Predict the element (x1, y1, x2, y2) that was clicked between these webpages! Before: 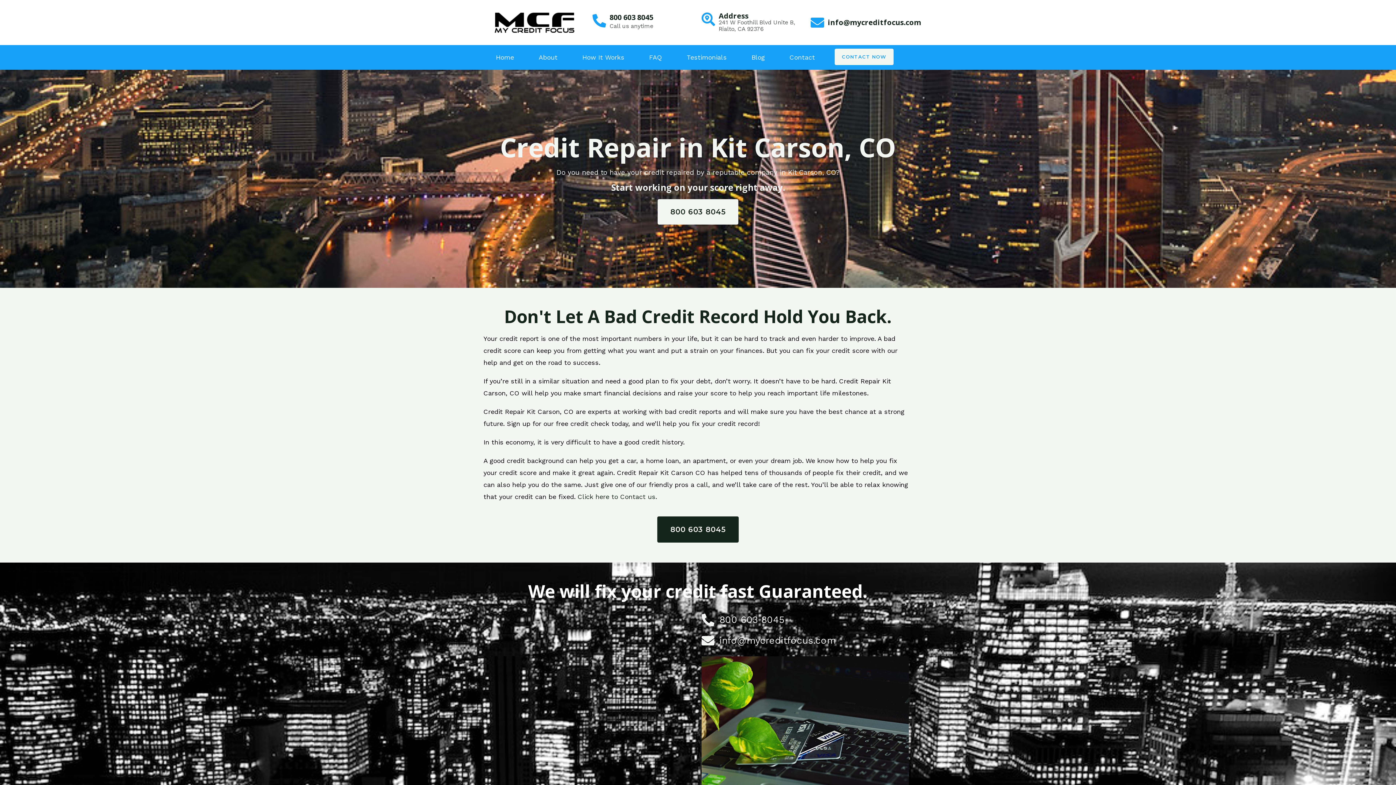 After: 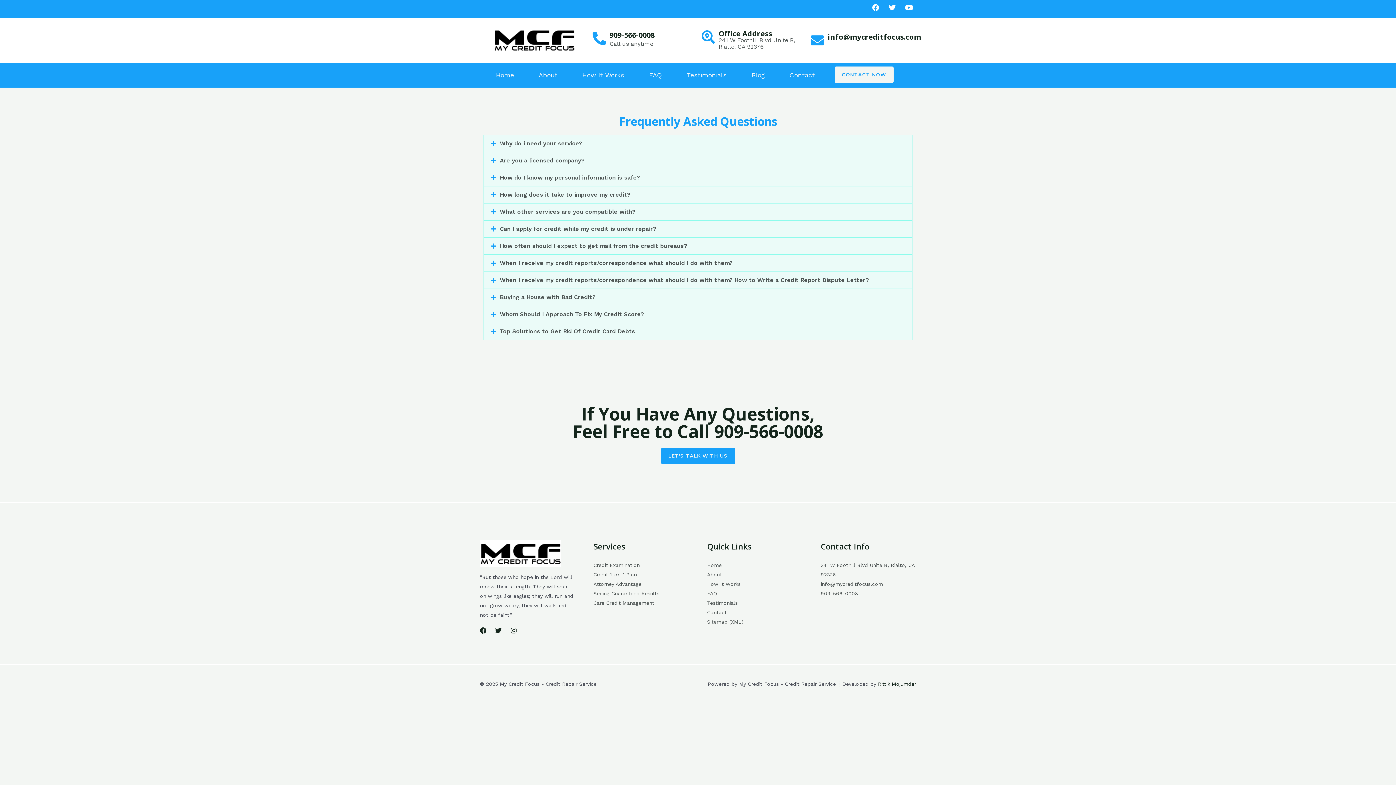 Action: label: FAQ bbox: (636, 48, 674, 66)